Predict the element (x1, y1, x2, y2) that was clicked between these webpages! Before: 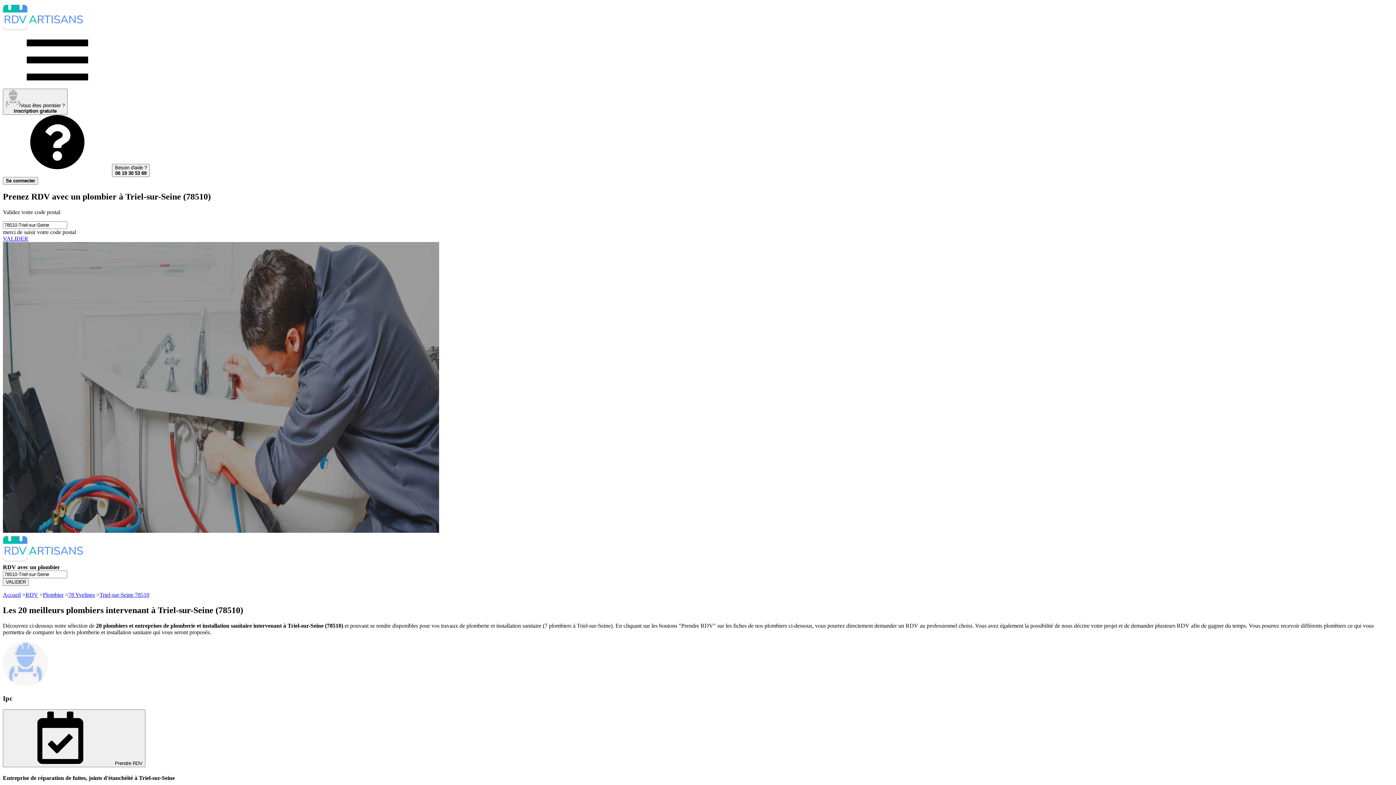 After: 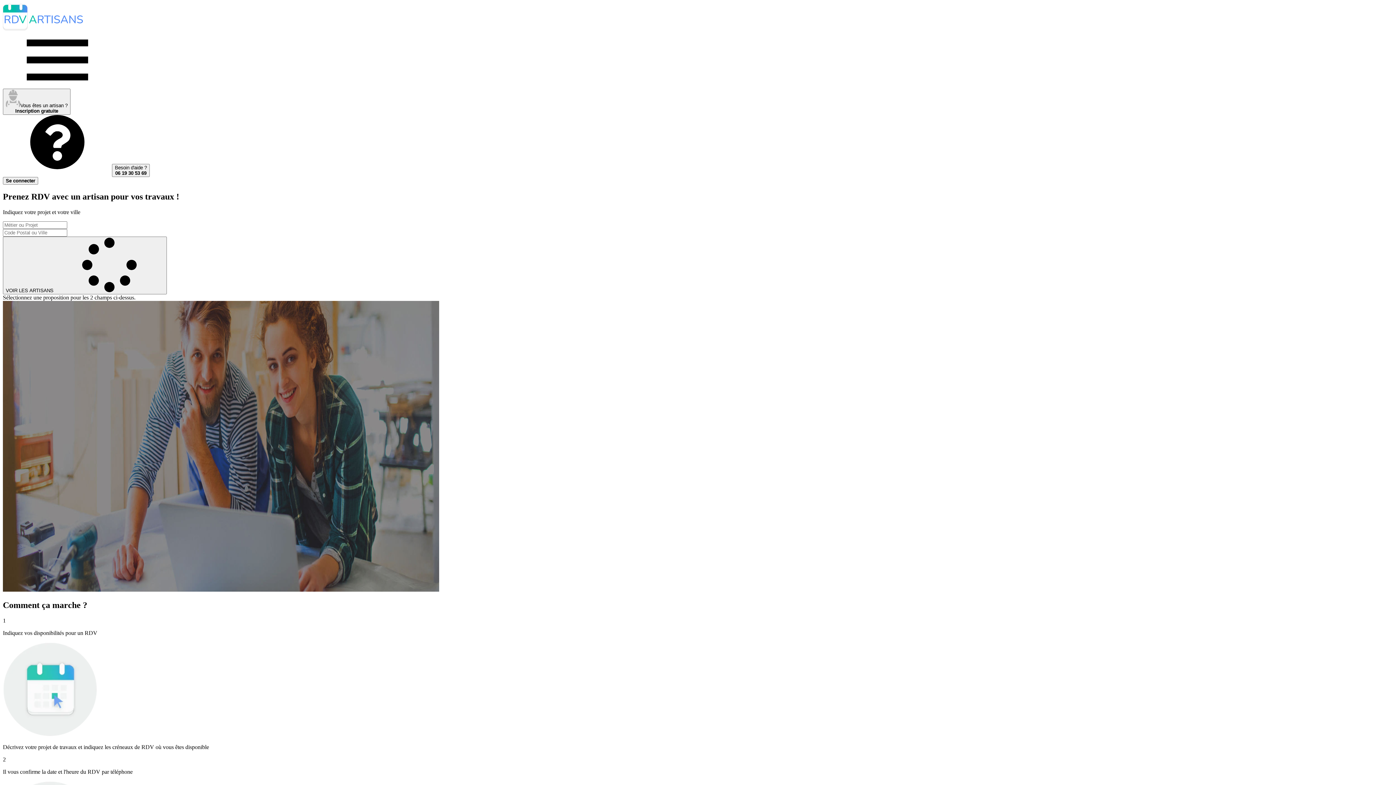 Action: bbox: (2, 557, 82, 563)